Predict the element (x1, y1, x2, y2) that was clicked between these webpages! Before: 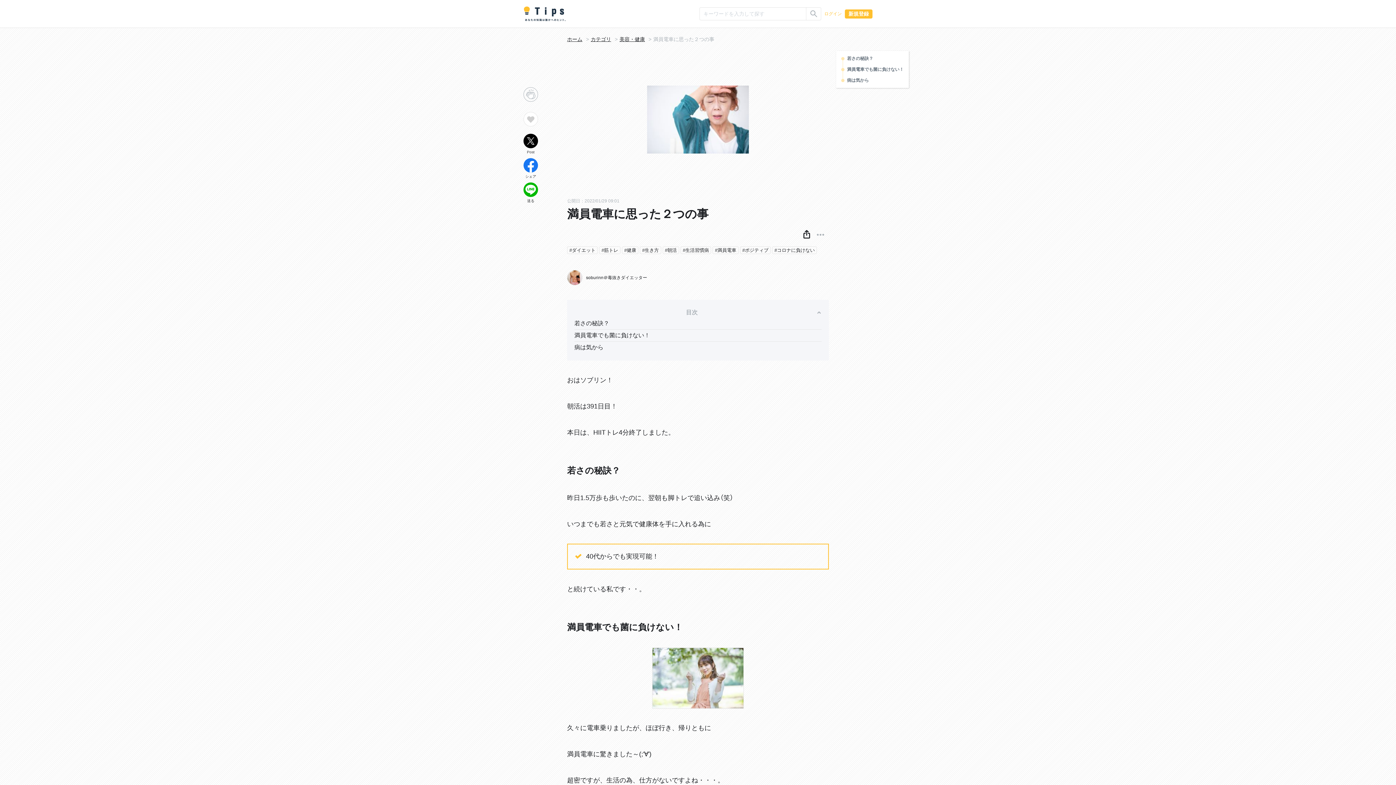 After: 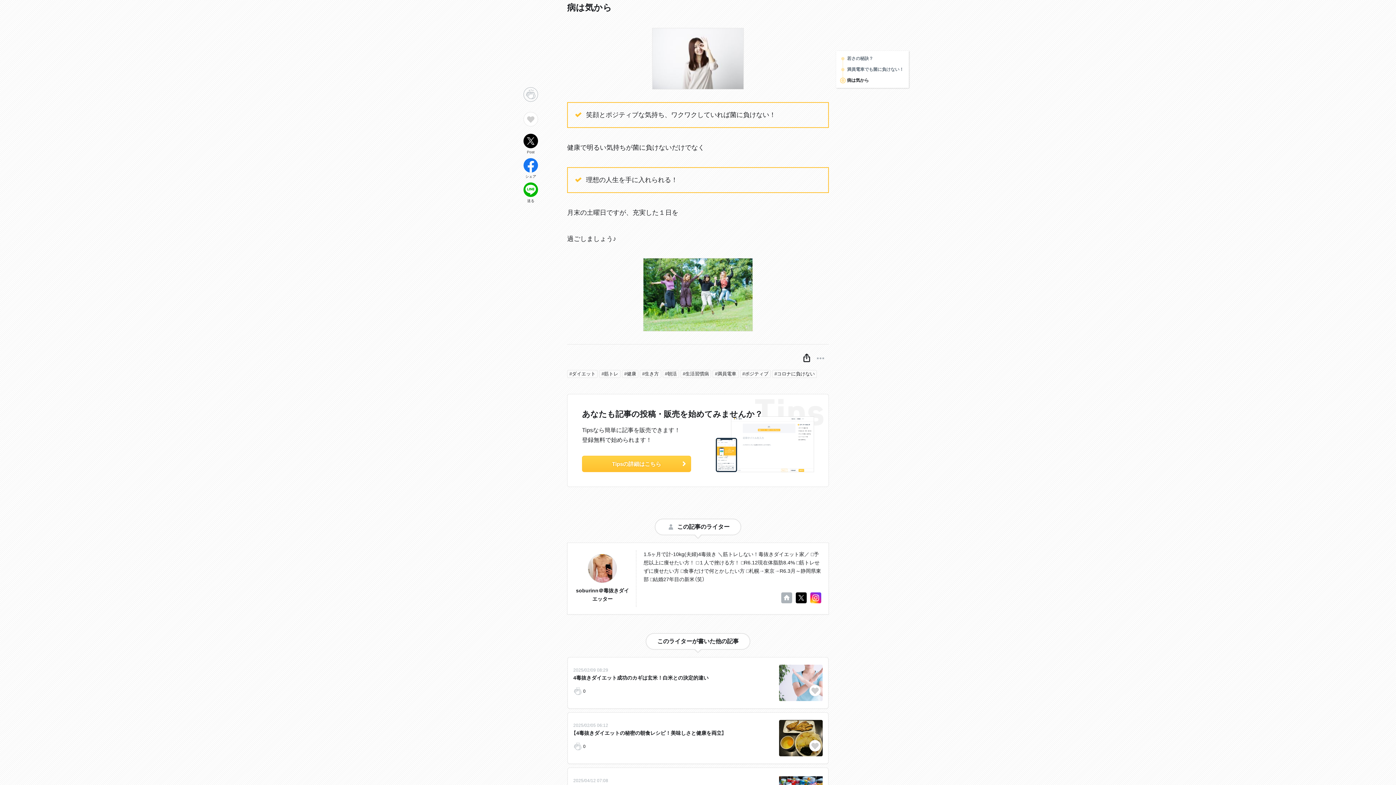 Action: label: 病は気から bbox: (847, 76, 904, 84)